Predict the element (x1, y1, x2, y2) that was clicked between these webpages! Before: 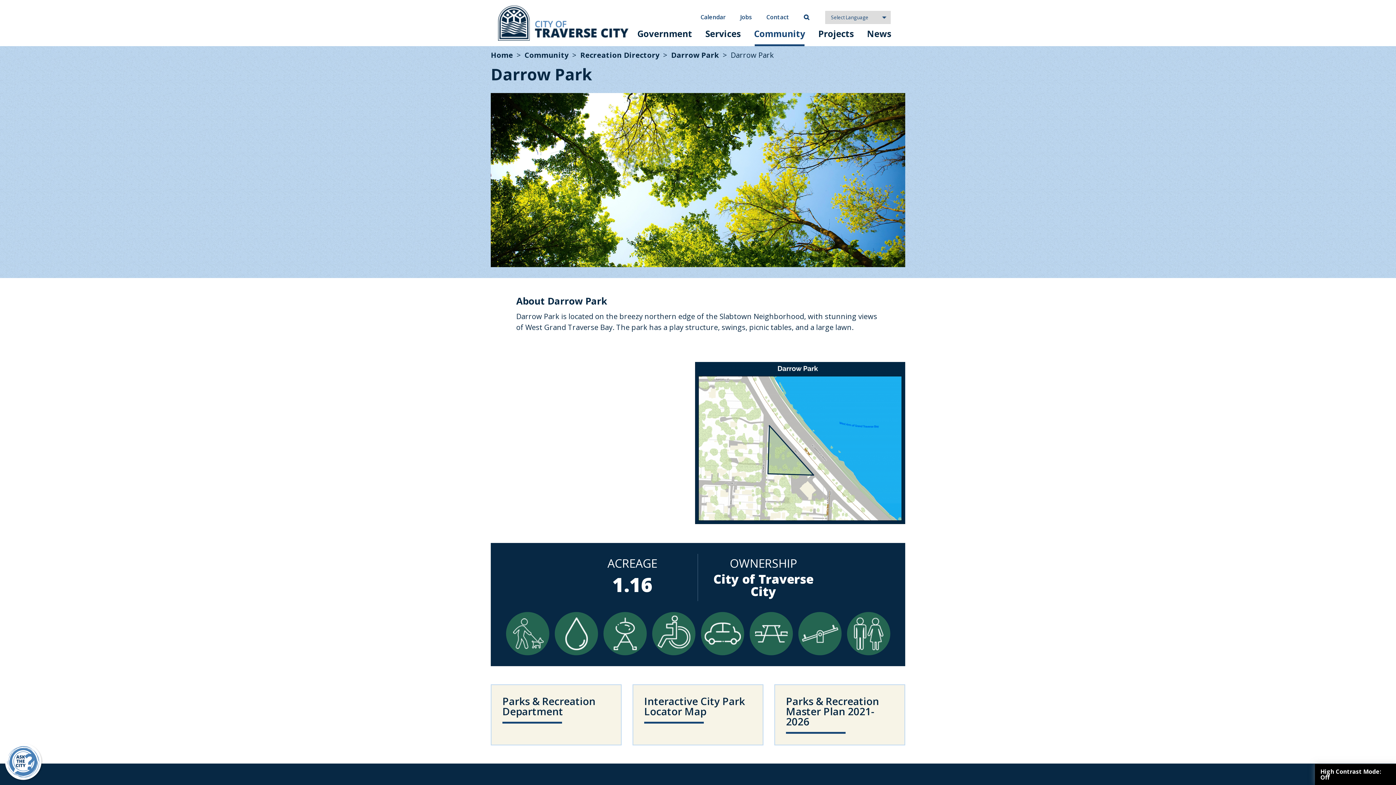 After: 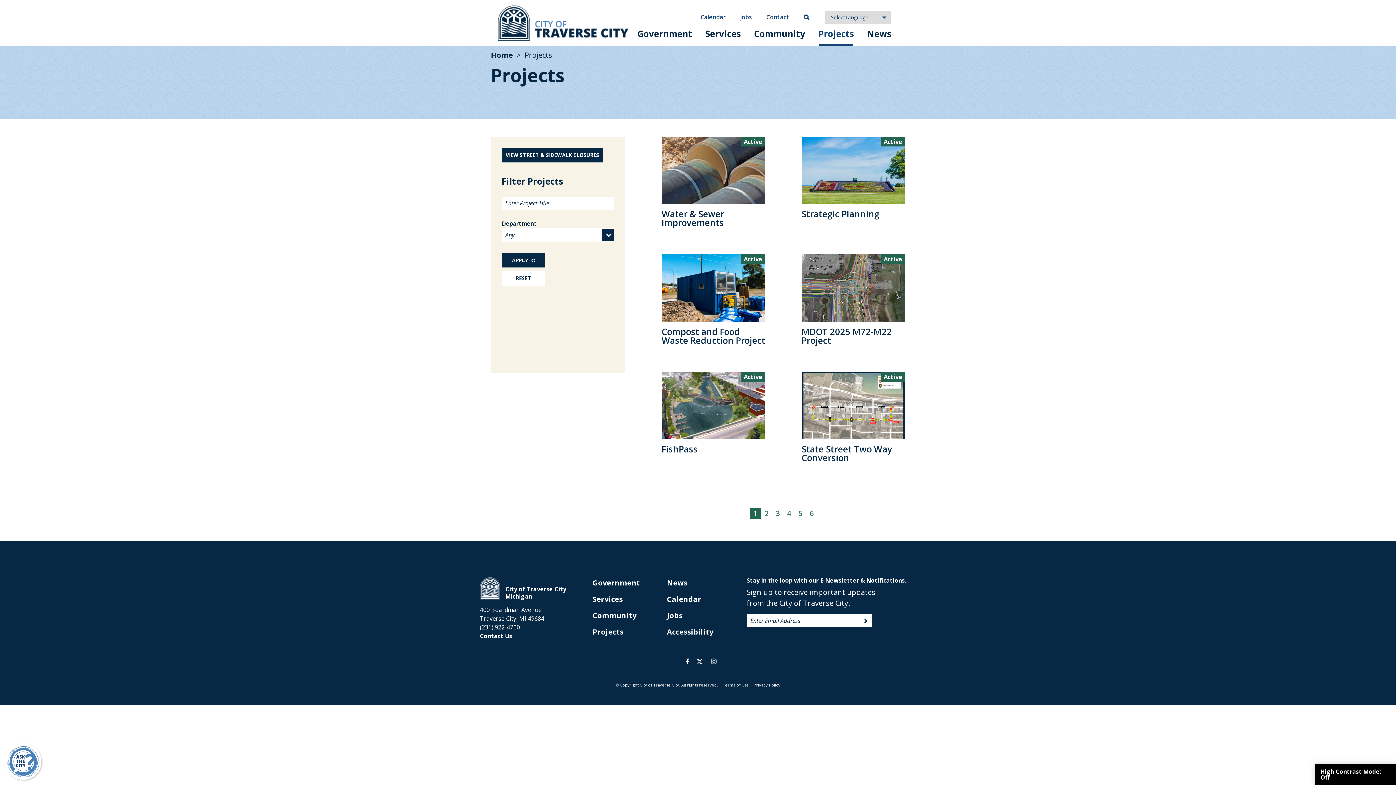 Action: bbox: (812, 24, 860, 42) label: Projects